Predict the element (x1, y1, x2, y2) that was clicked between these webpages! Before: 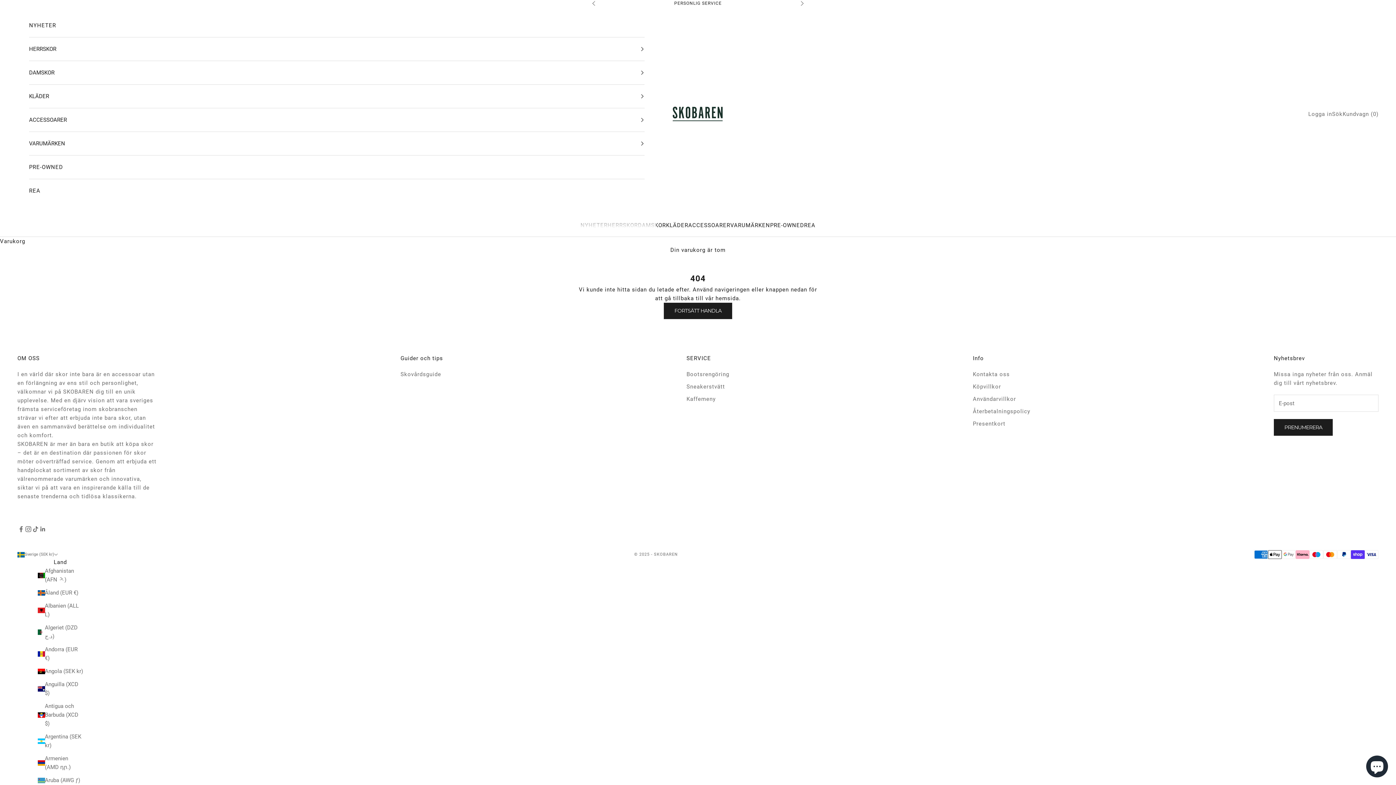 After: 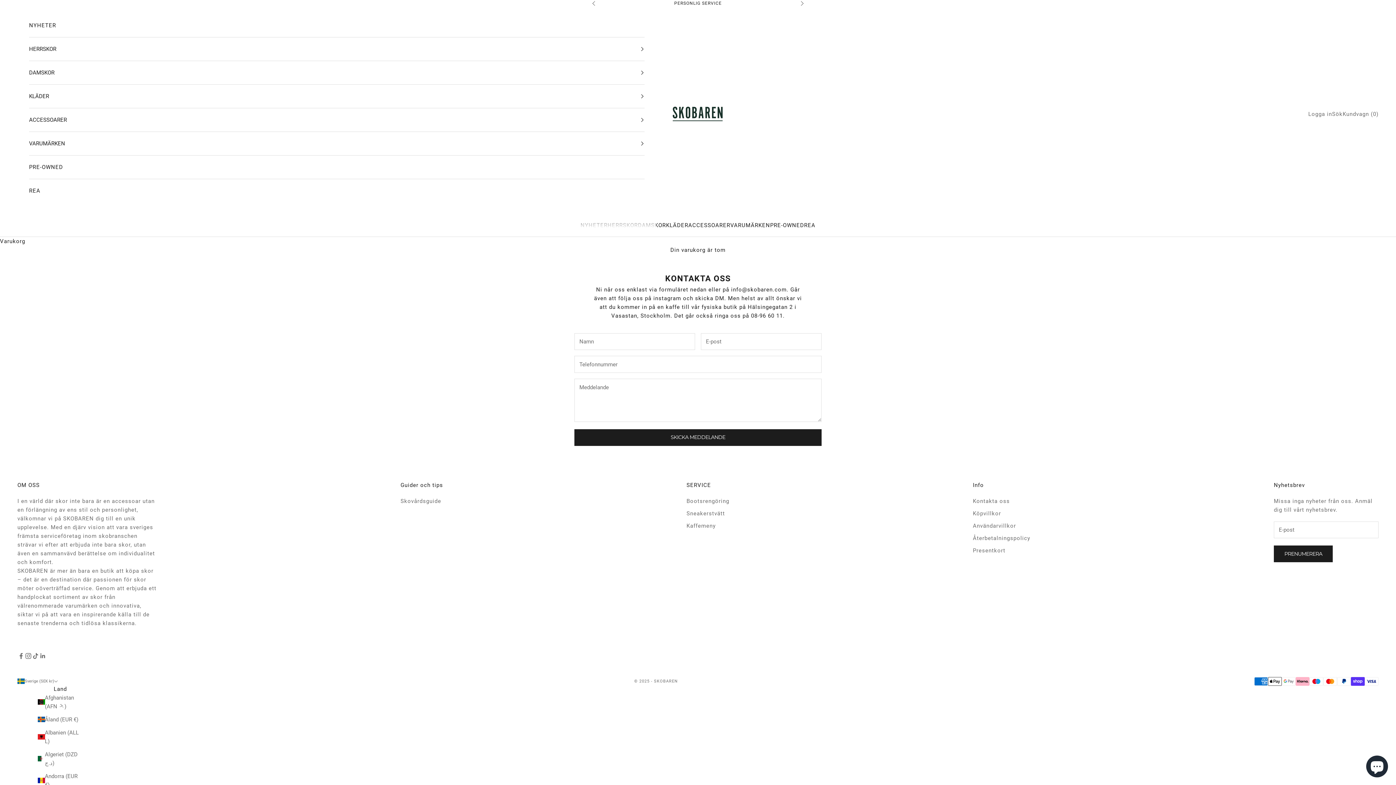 Action: bbox: (973, 371, 1010, 377) label: Kontakta oss